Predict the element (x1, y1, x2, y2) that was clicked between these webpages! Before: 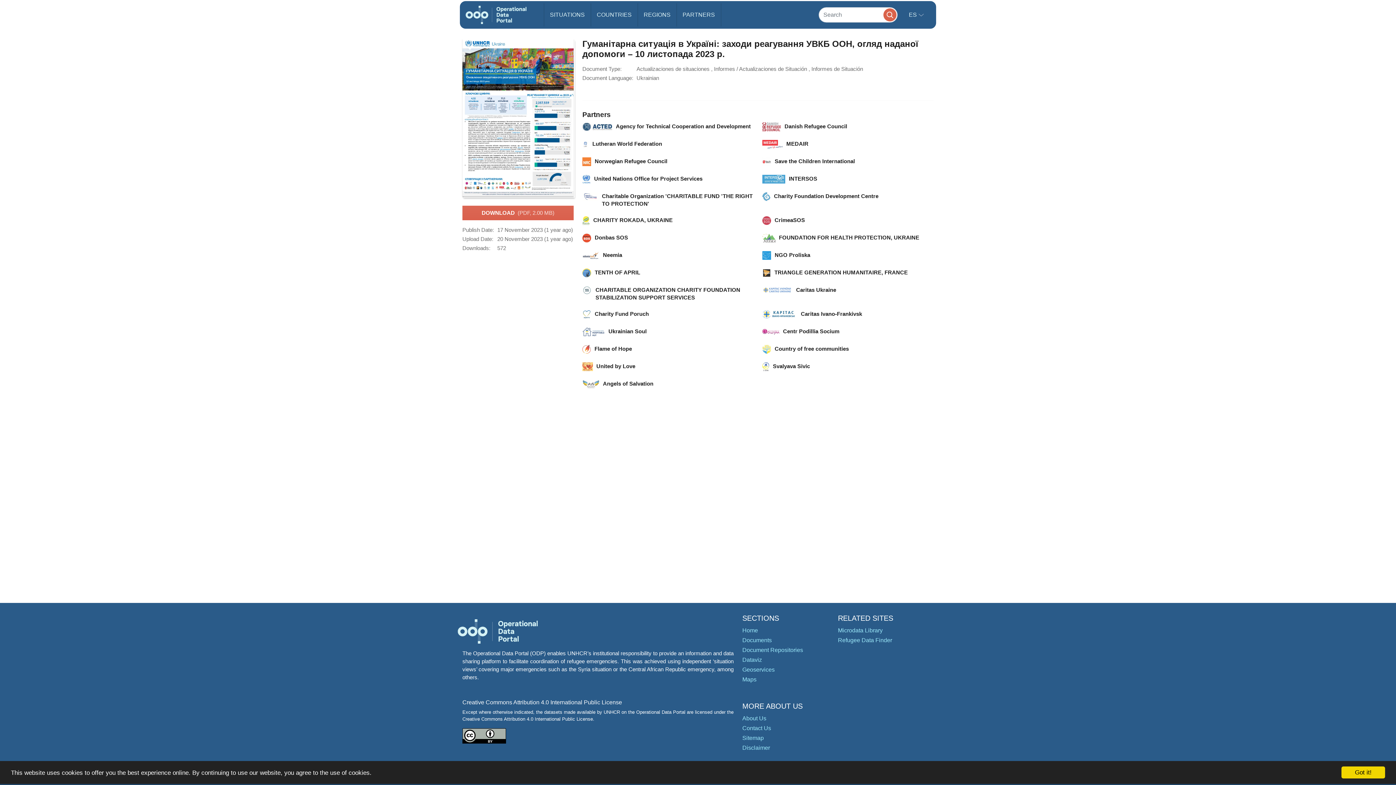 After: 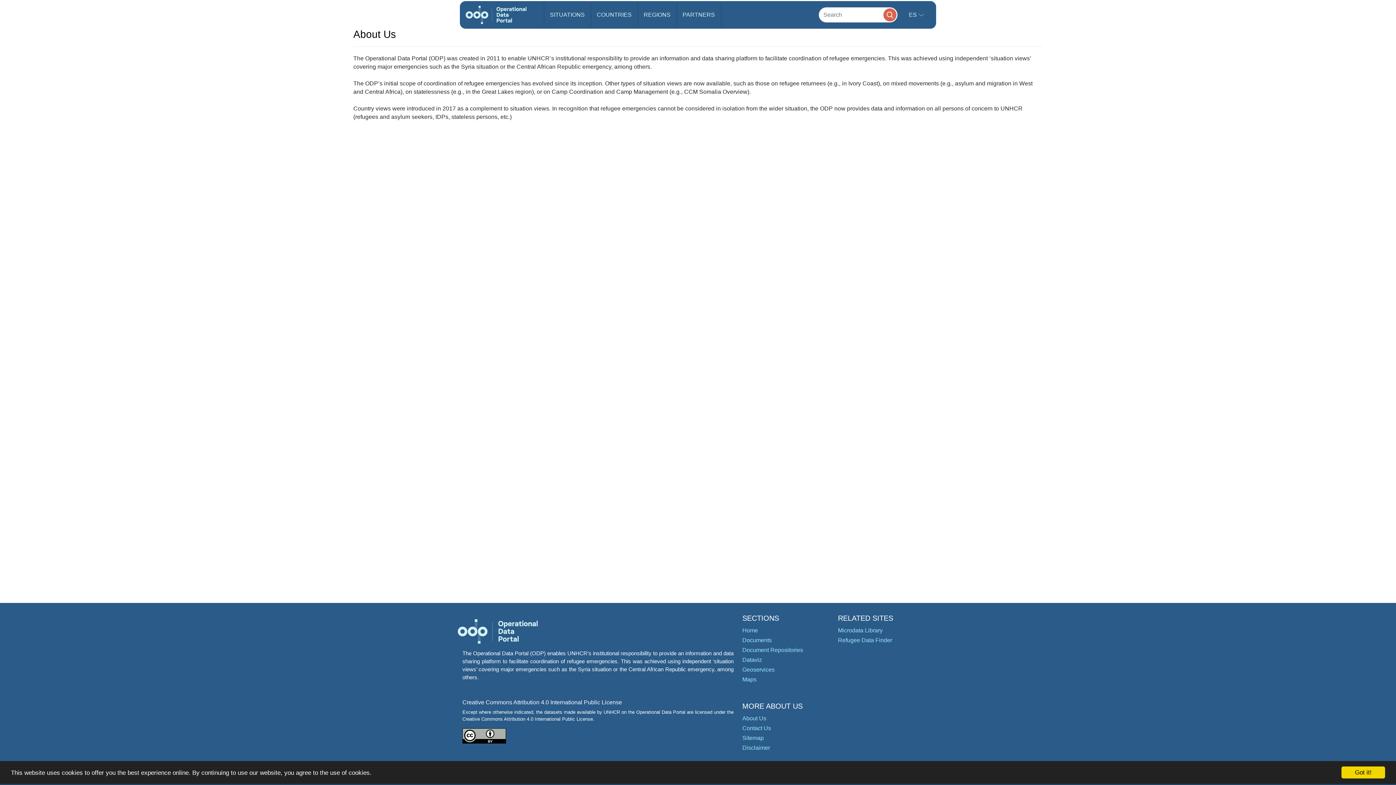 Action: label: About Us bbox: (742, 715, 766, 721)